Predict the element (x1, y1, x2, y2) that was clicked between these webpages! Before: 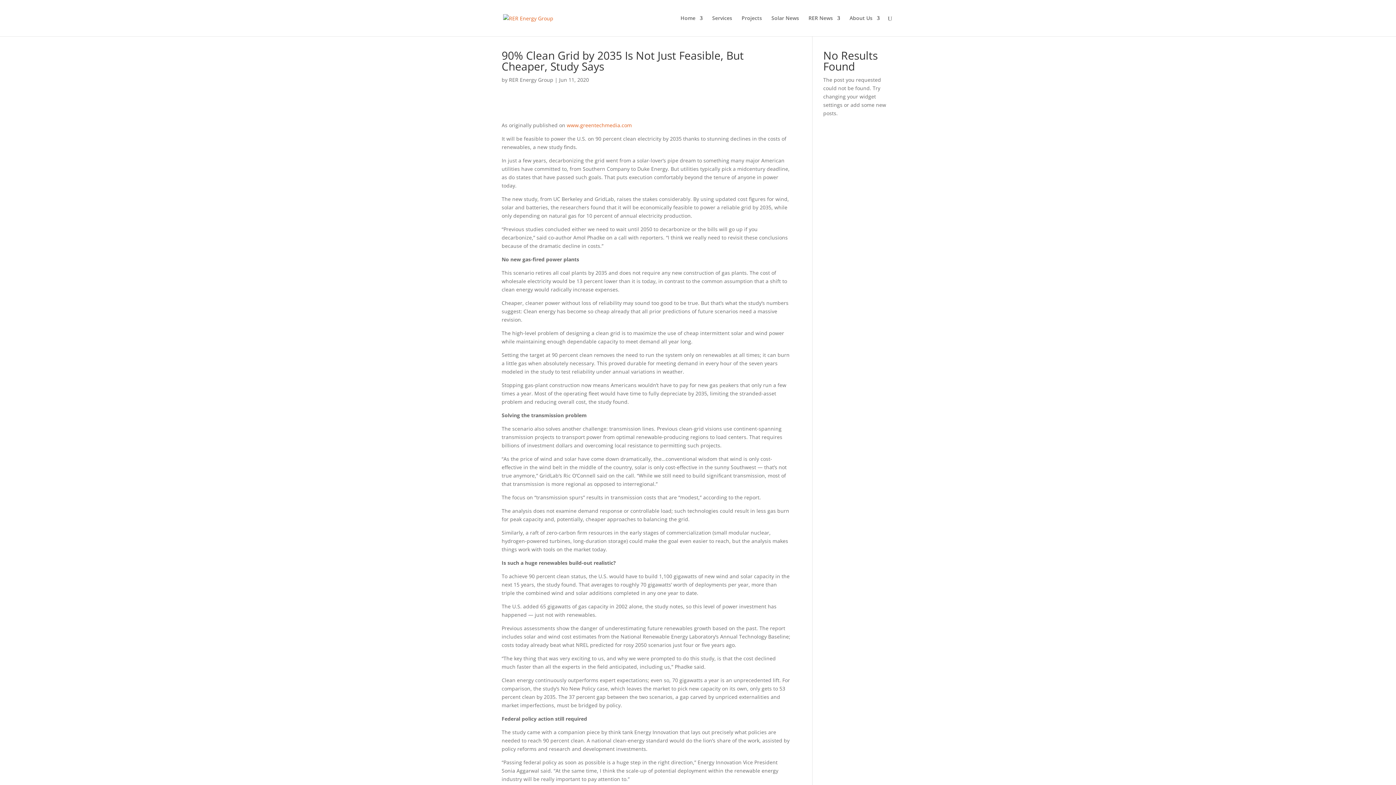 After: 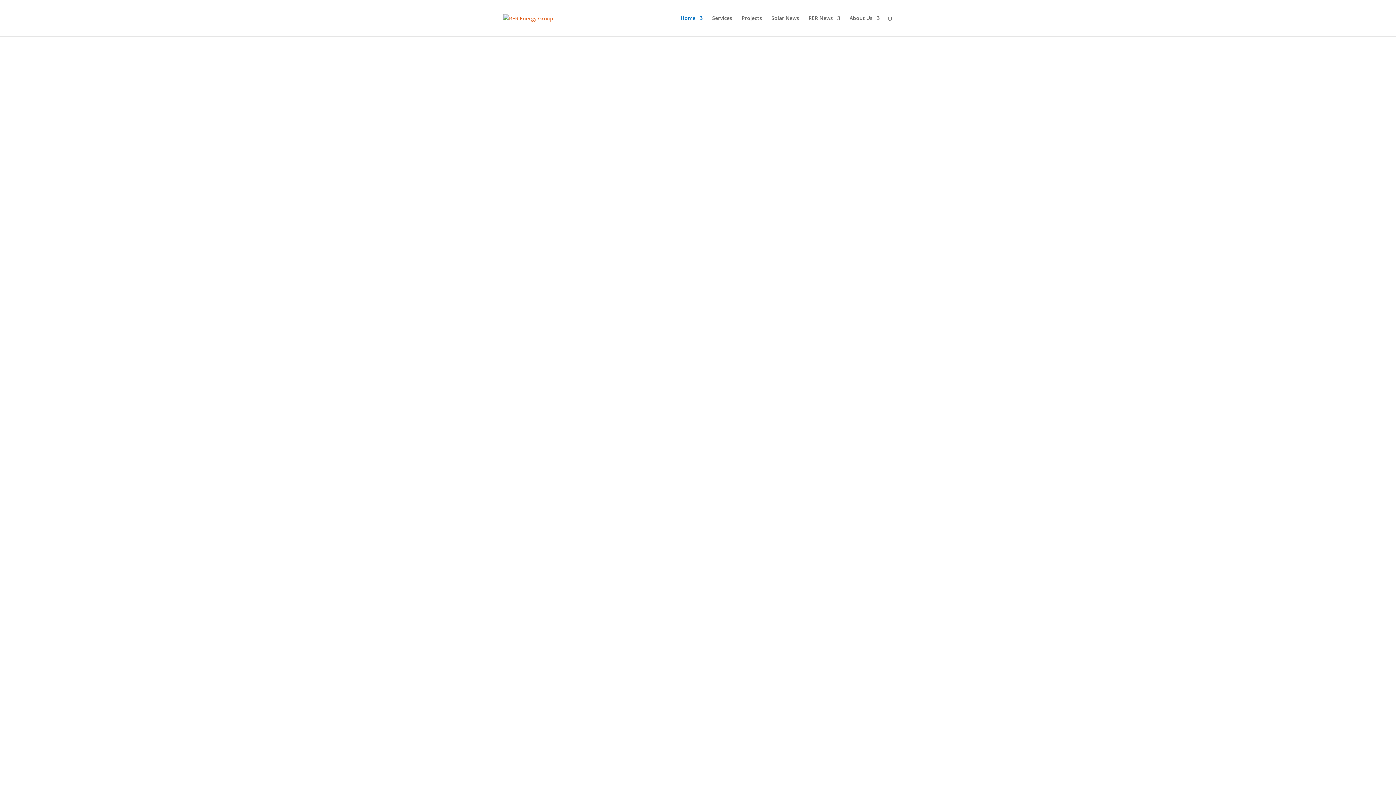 Action: bbox: (503, 14, 553, 21)